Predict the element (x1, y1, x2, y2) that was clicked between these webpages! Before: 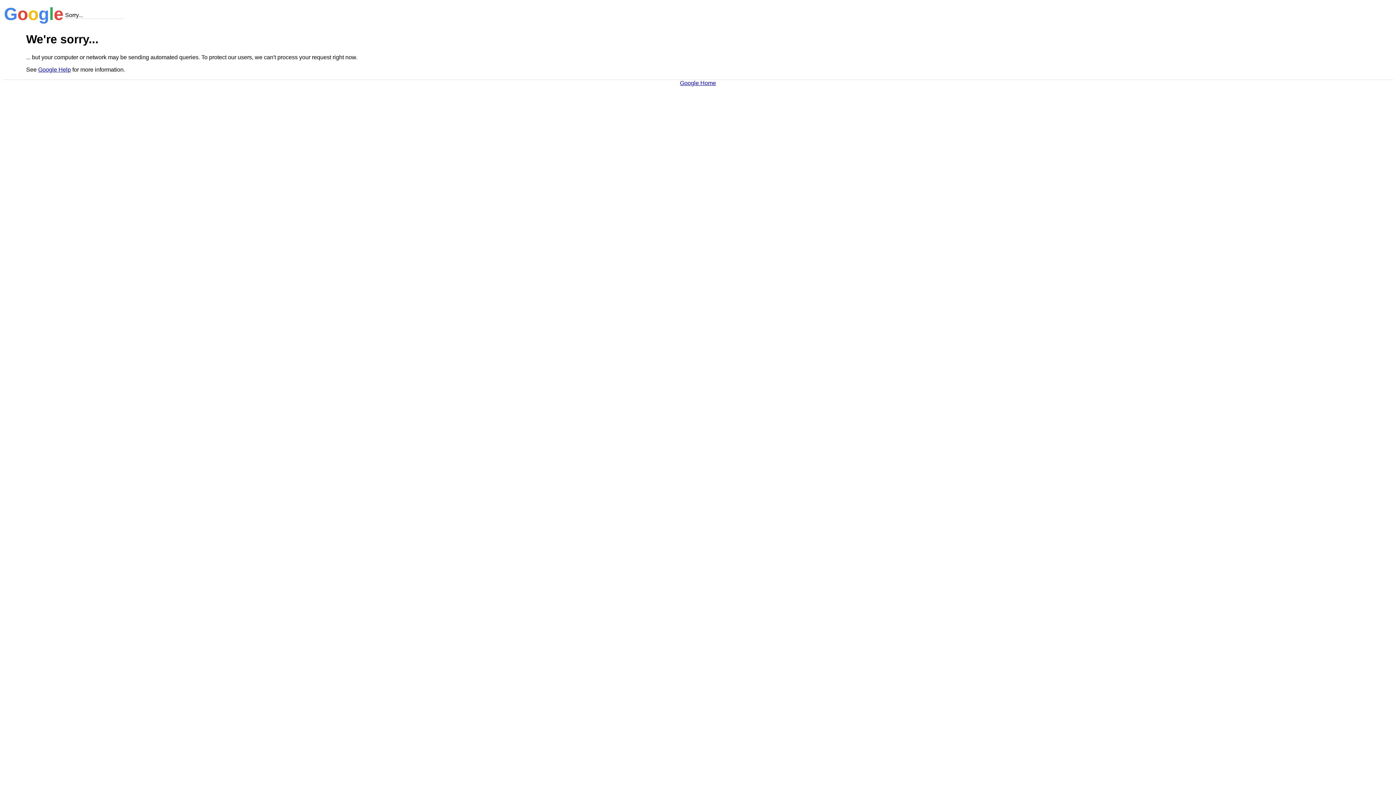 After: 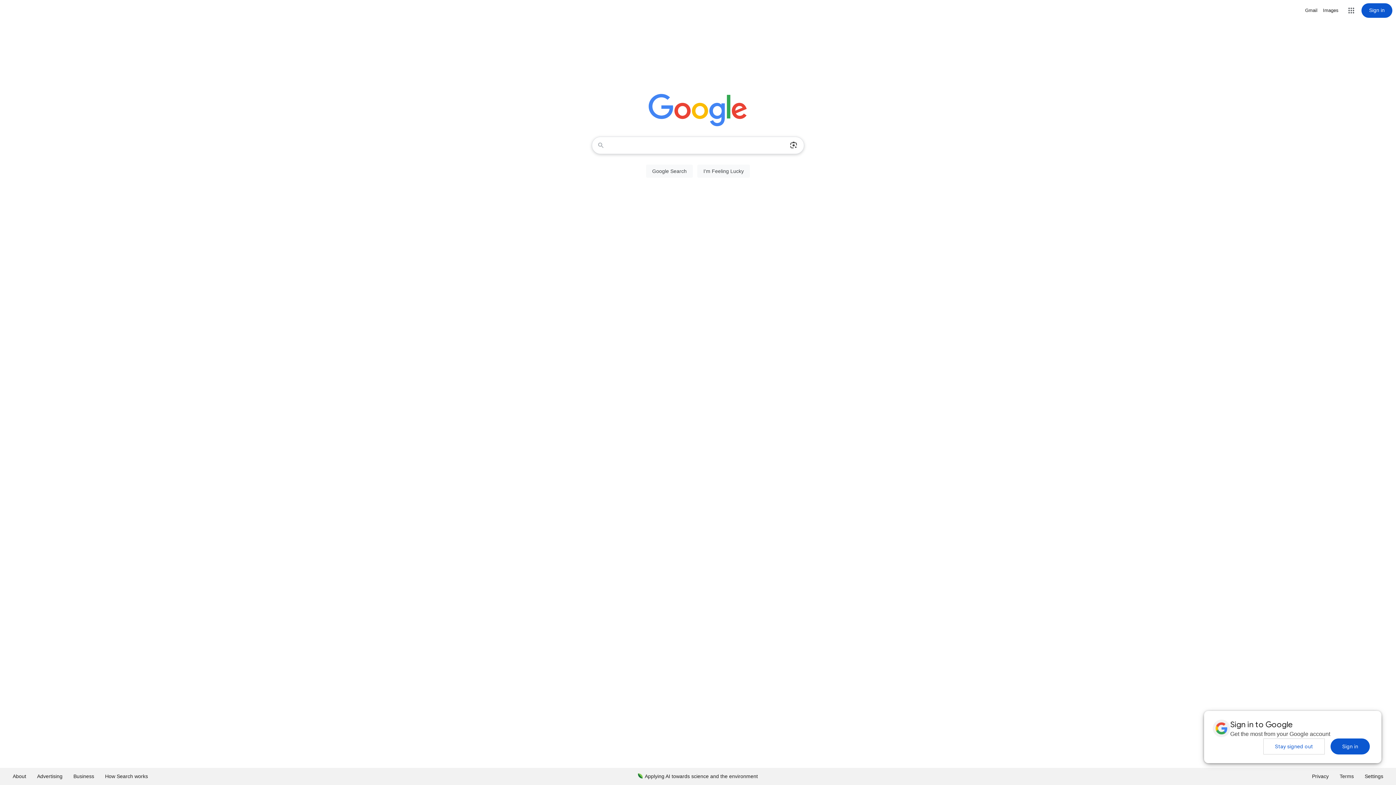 Action: label: Google Home bbox: (680, 79, 716, 86)